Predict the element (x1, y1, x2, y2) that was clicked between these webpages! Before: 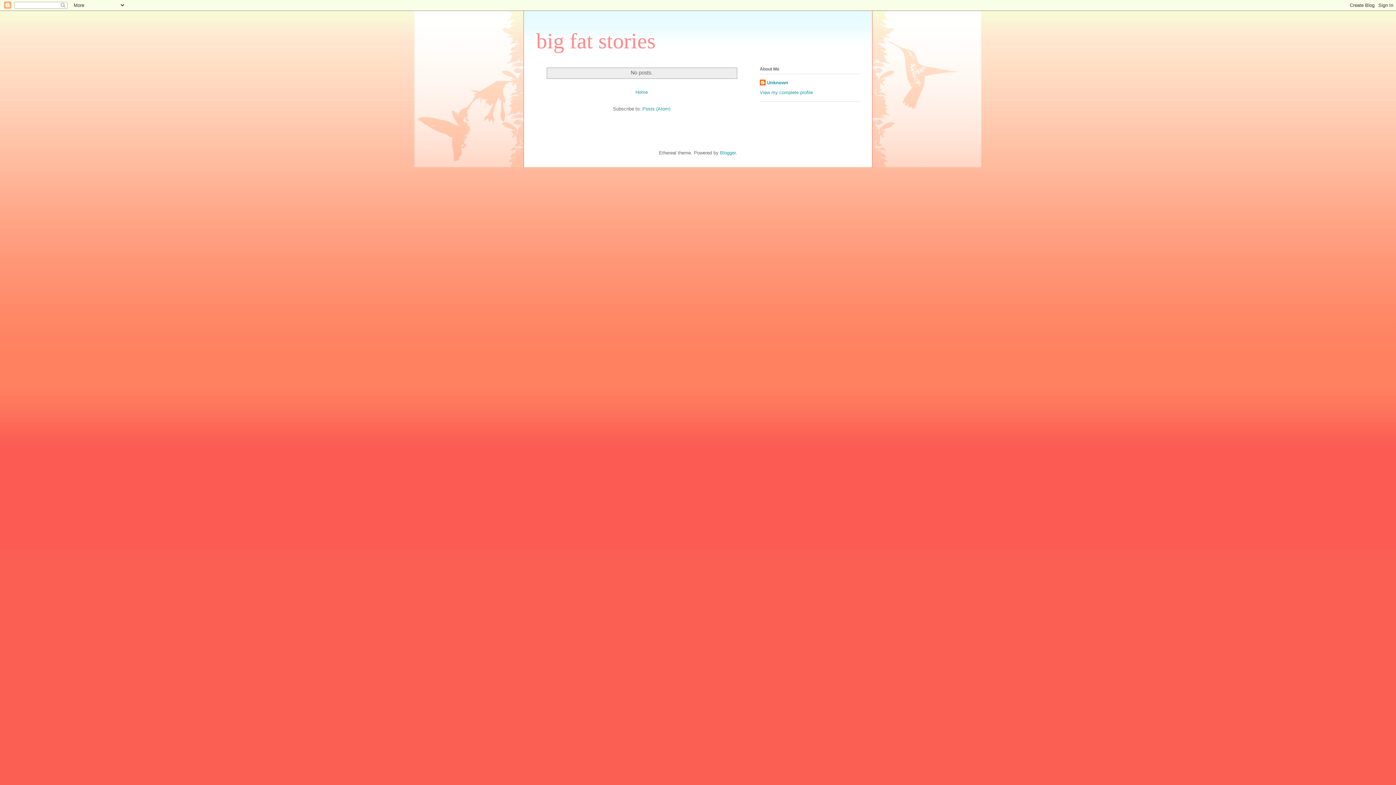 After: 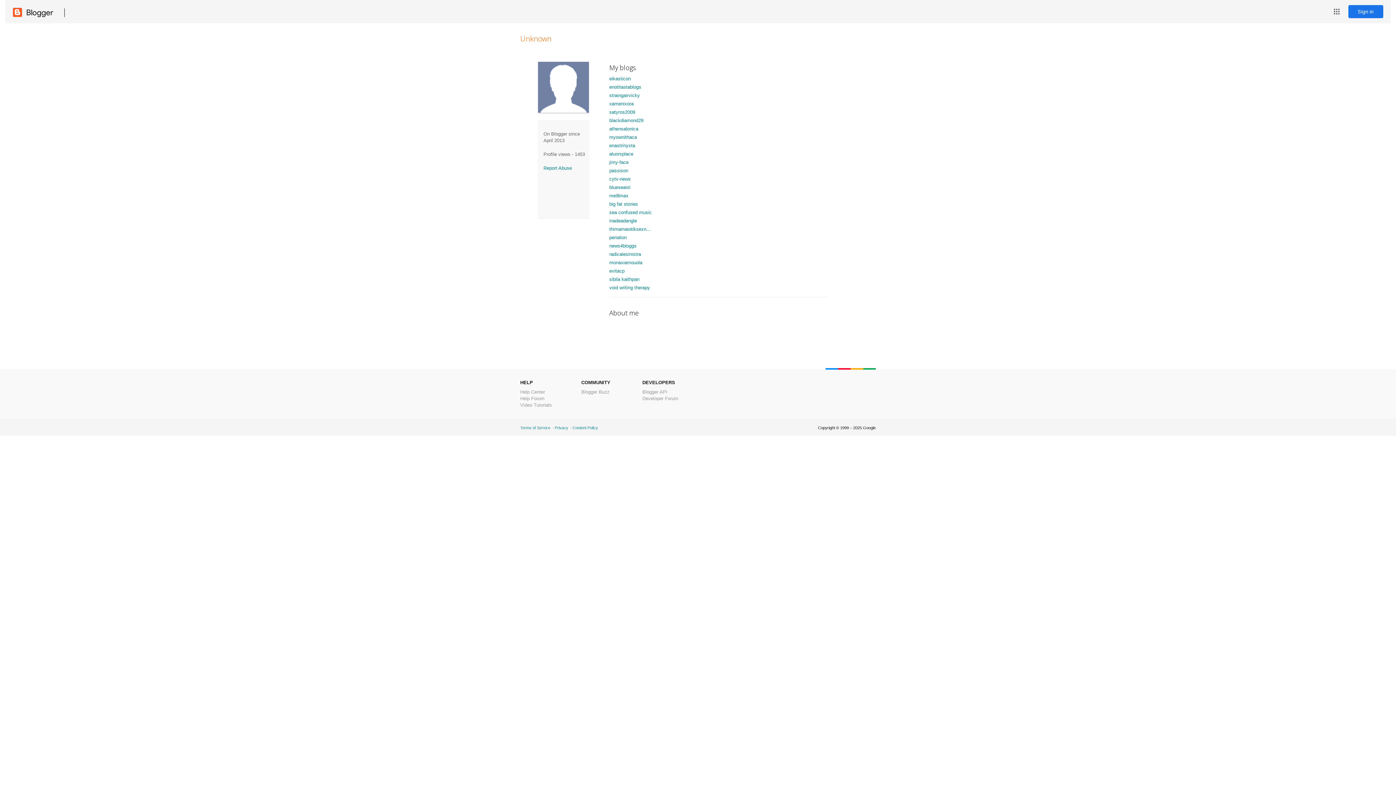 Action: label: Unknown bbox: (760, 79, 788, 86)